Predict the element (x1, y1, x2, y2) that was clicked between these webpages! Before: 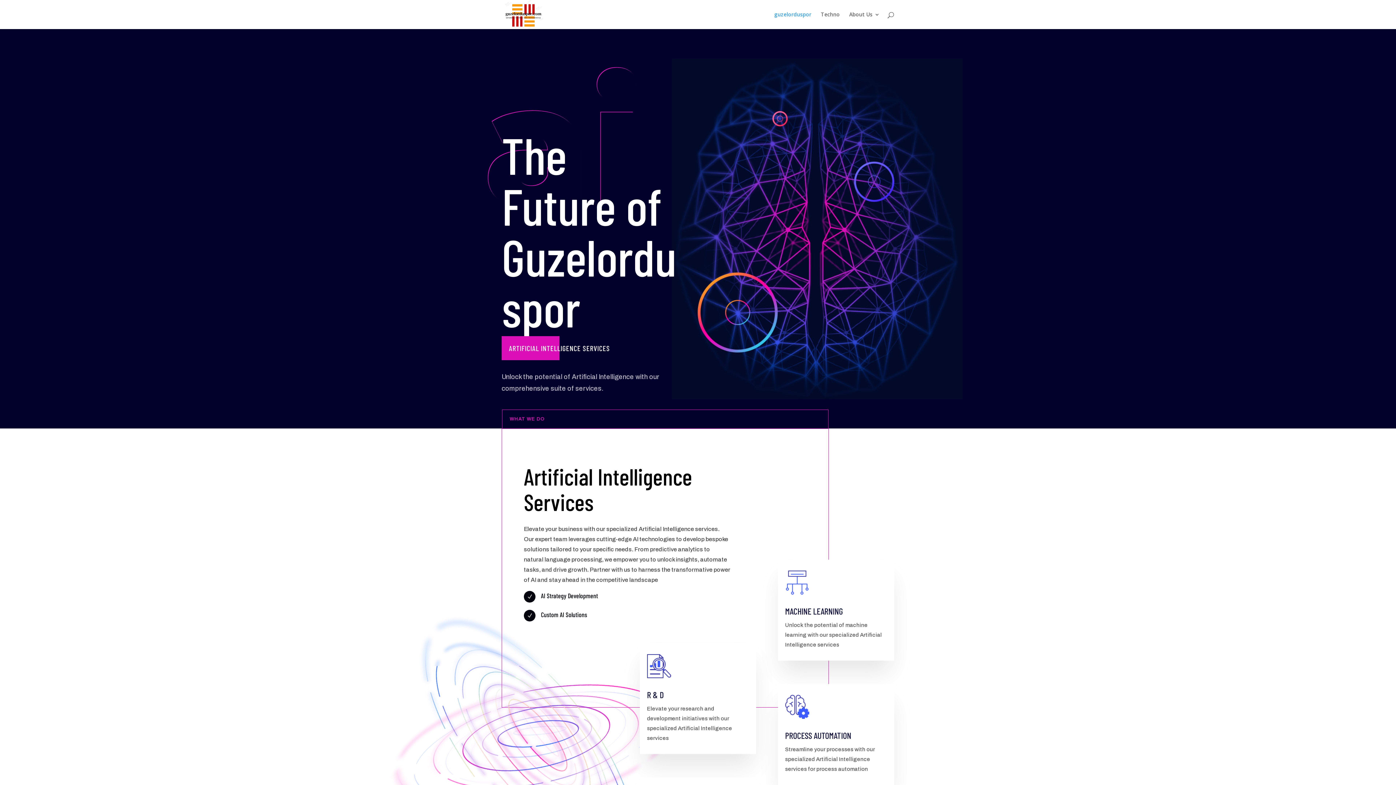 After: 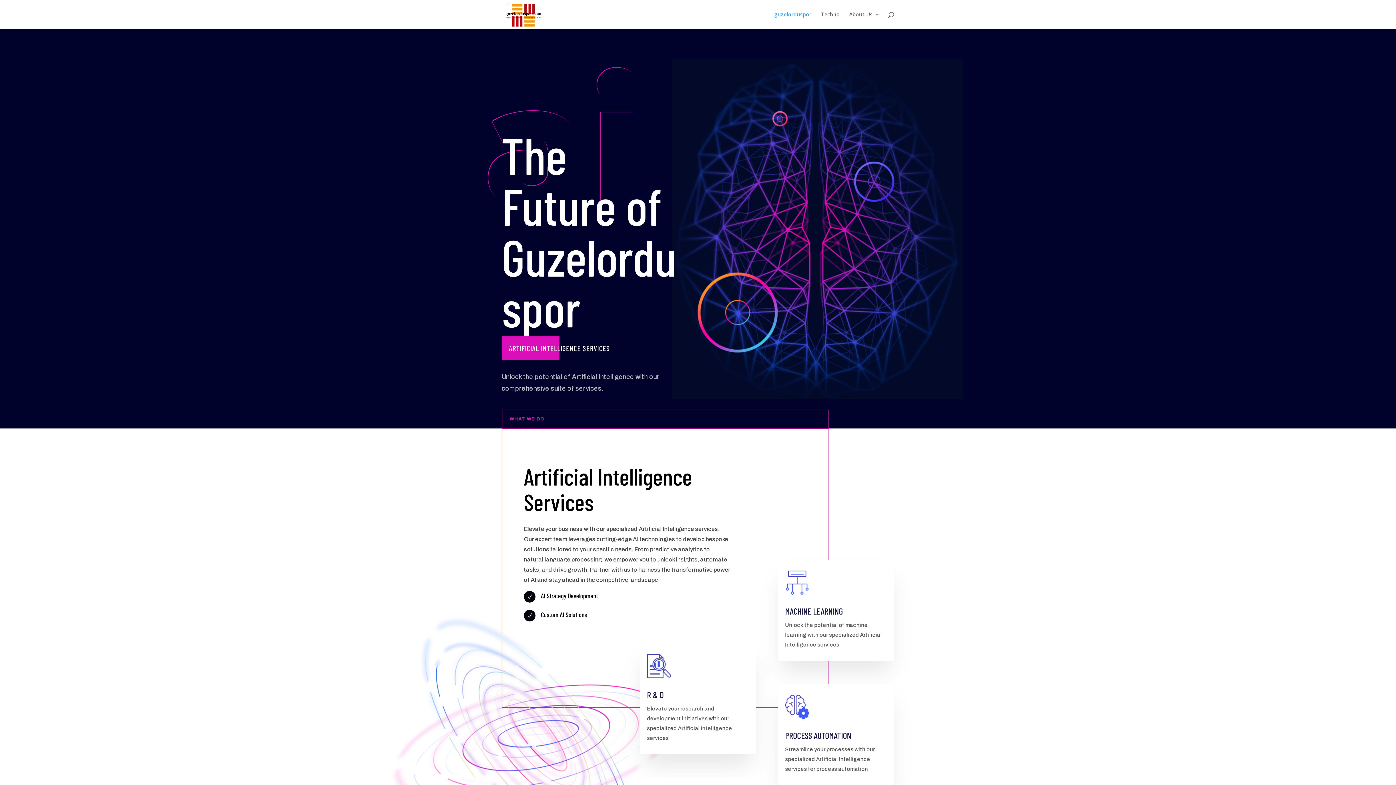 Action: label: ARTIFICIAL INTELLIGENCE SERVICES bbox: (501, 336, 617, 360)